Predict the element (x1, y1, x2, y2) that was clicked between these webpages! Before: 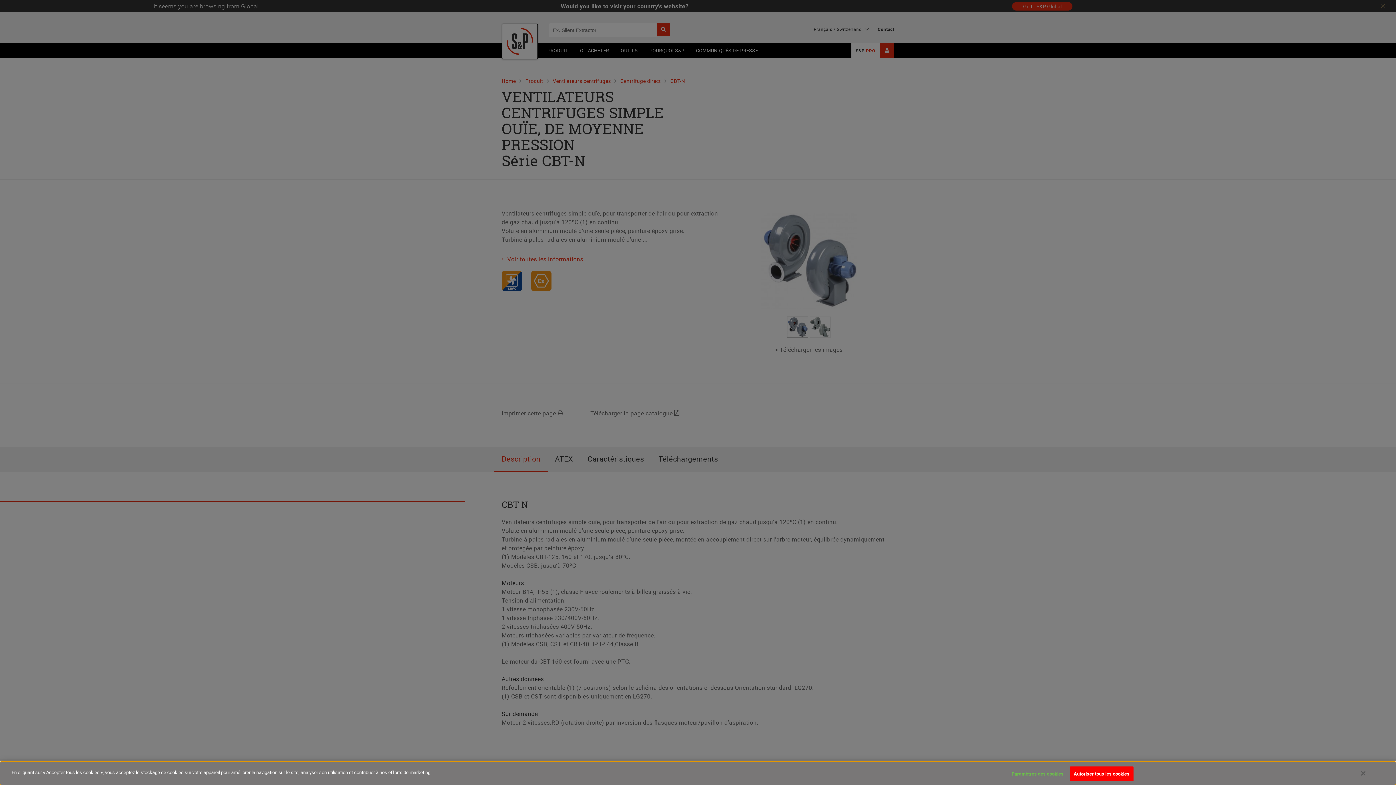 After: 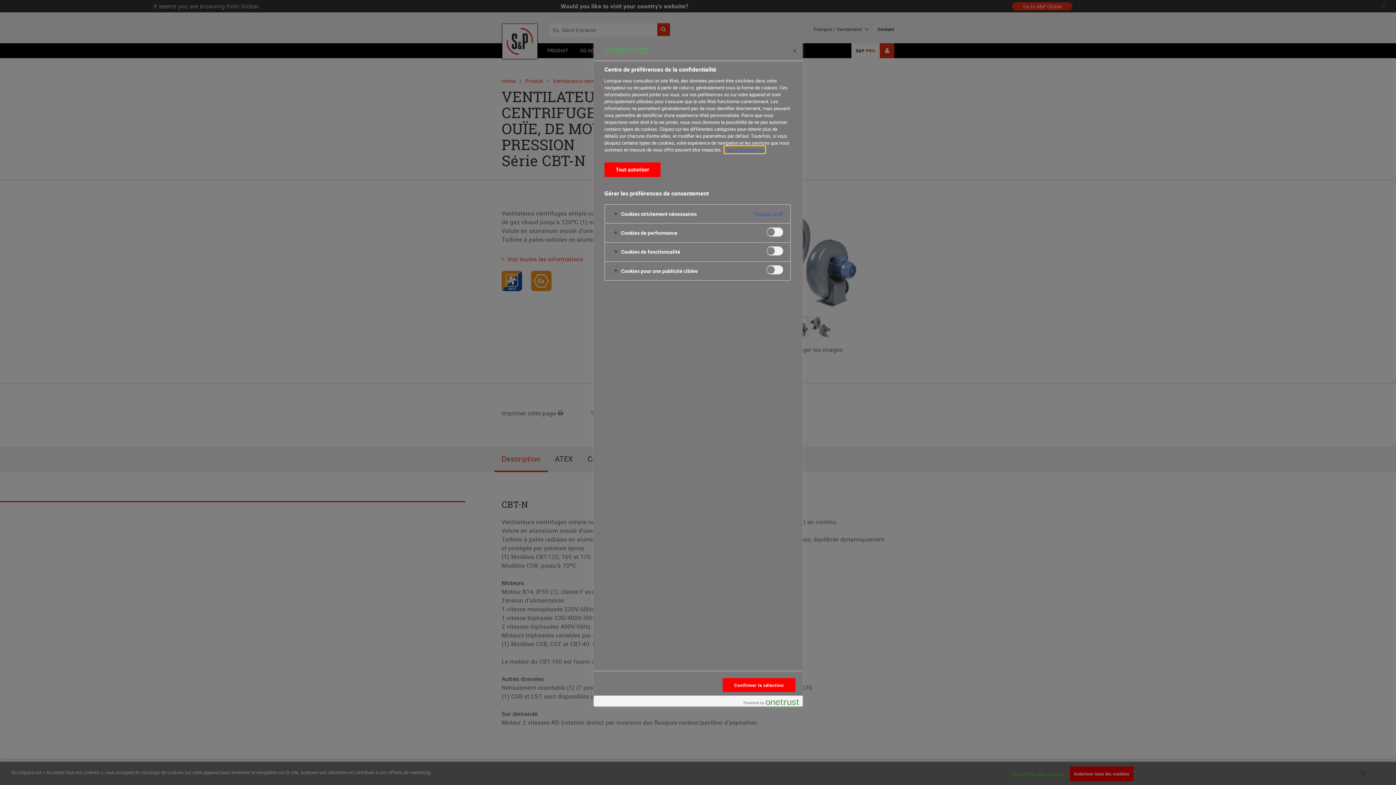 Action: label: Paramètres des cookies bbox: (1011, 767, 1063, 781)